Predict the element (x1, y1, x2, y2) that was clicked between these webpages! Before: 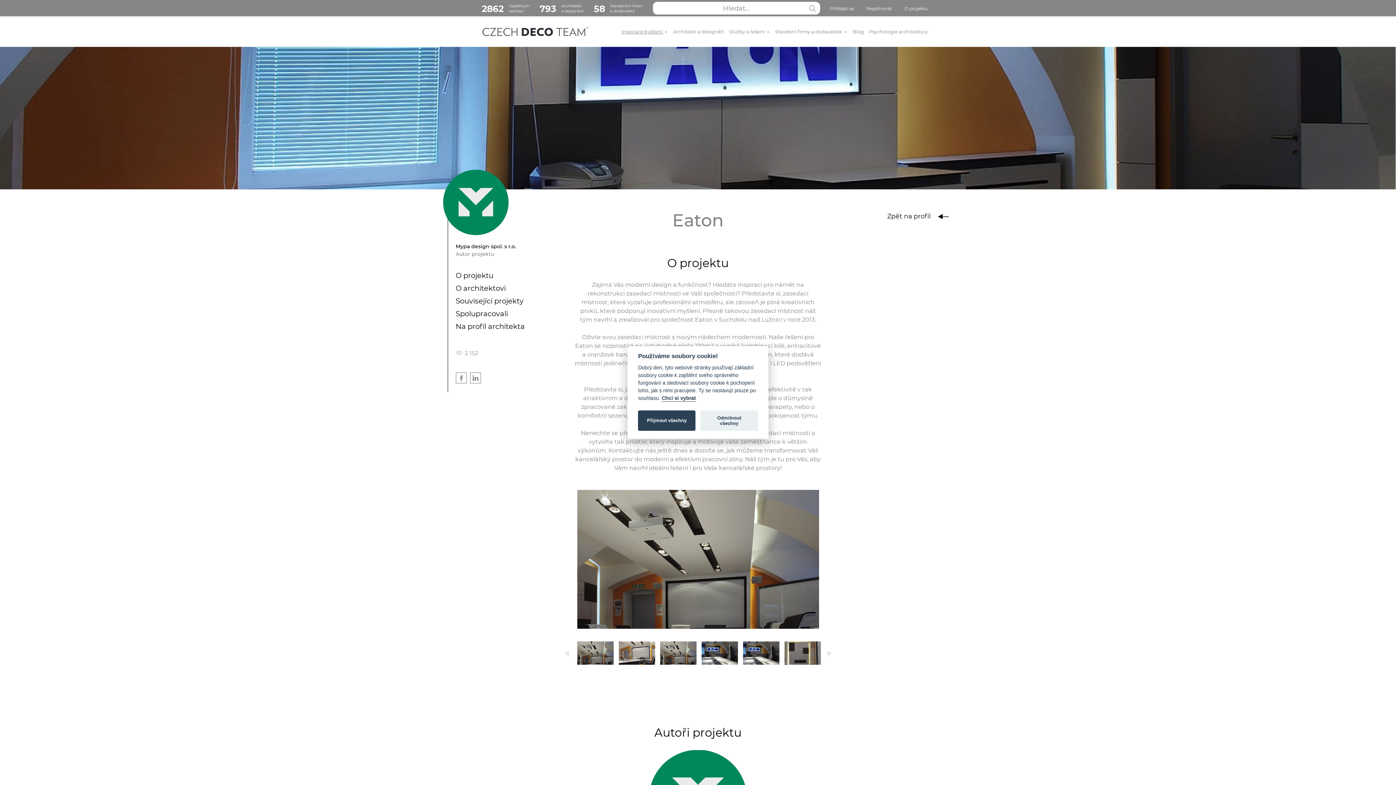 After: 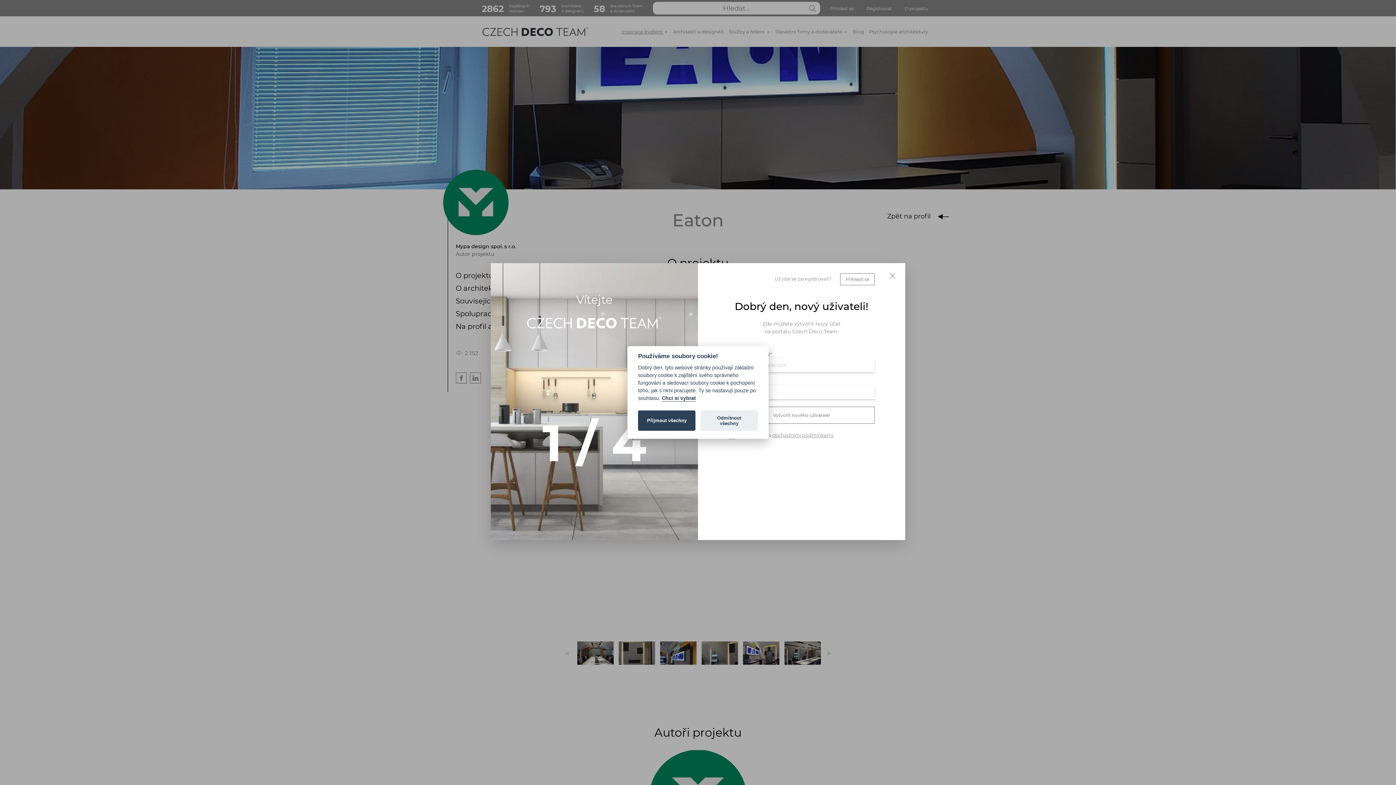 Action: label: Registrovat bbox: (864, 3, 894, 14)